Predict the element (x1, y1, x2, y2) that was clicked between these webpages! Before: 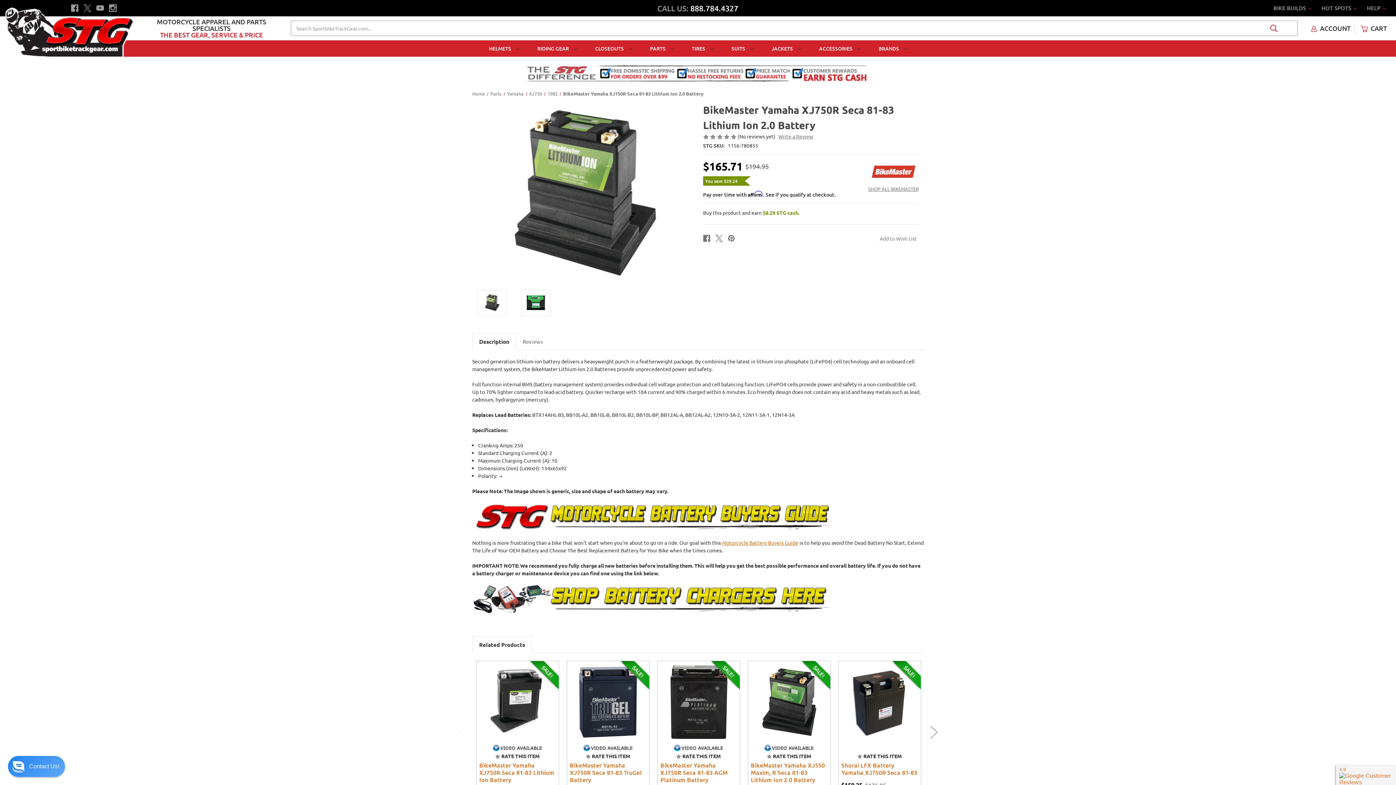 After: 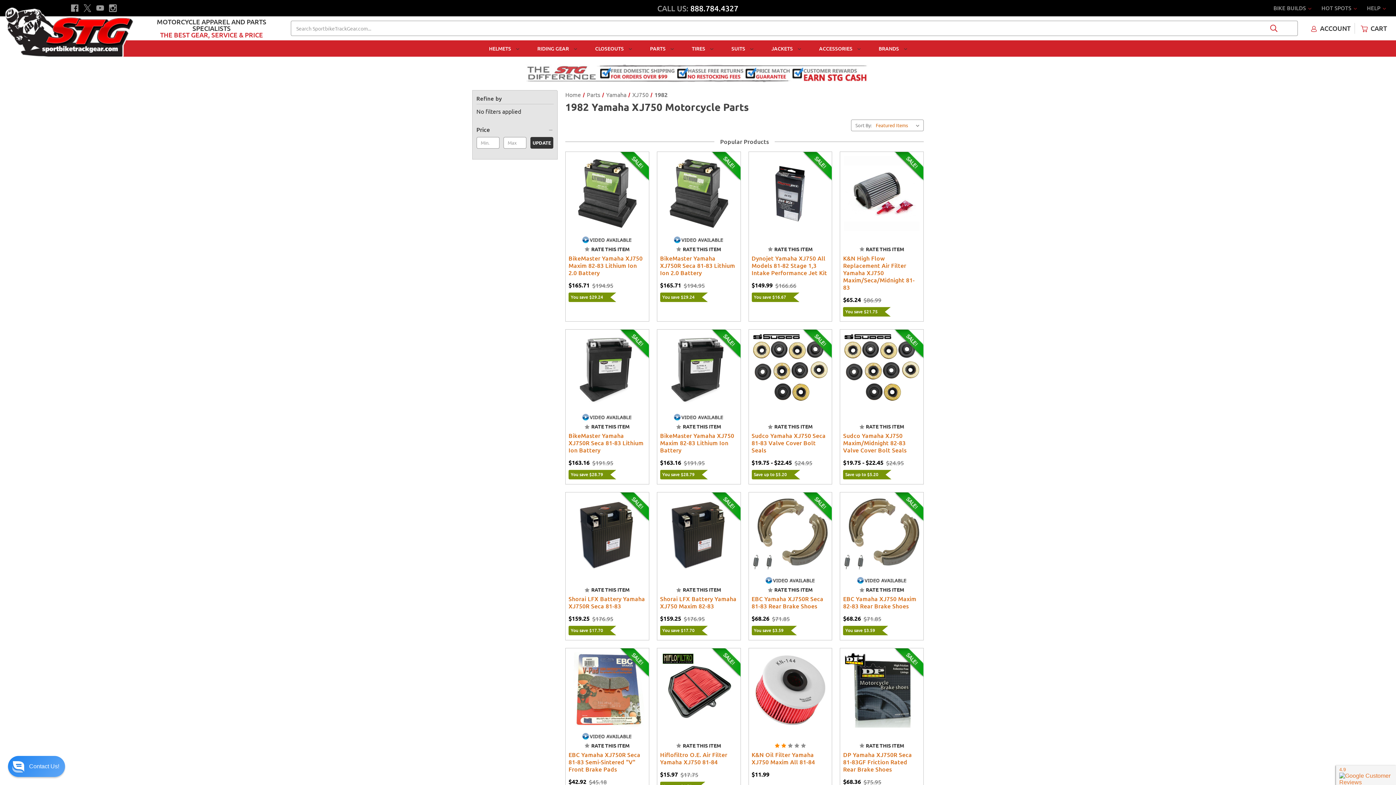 Action: bbox: (547, 90, 557, 96) label: 1982